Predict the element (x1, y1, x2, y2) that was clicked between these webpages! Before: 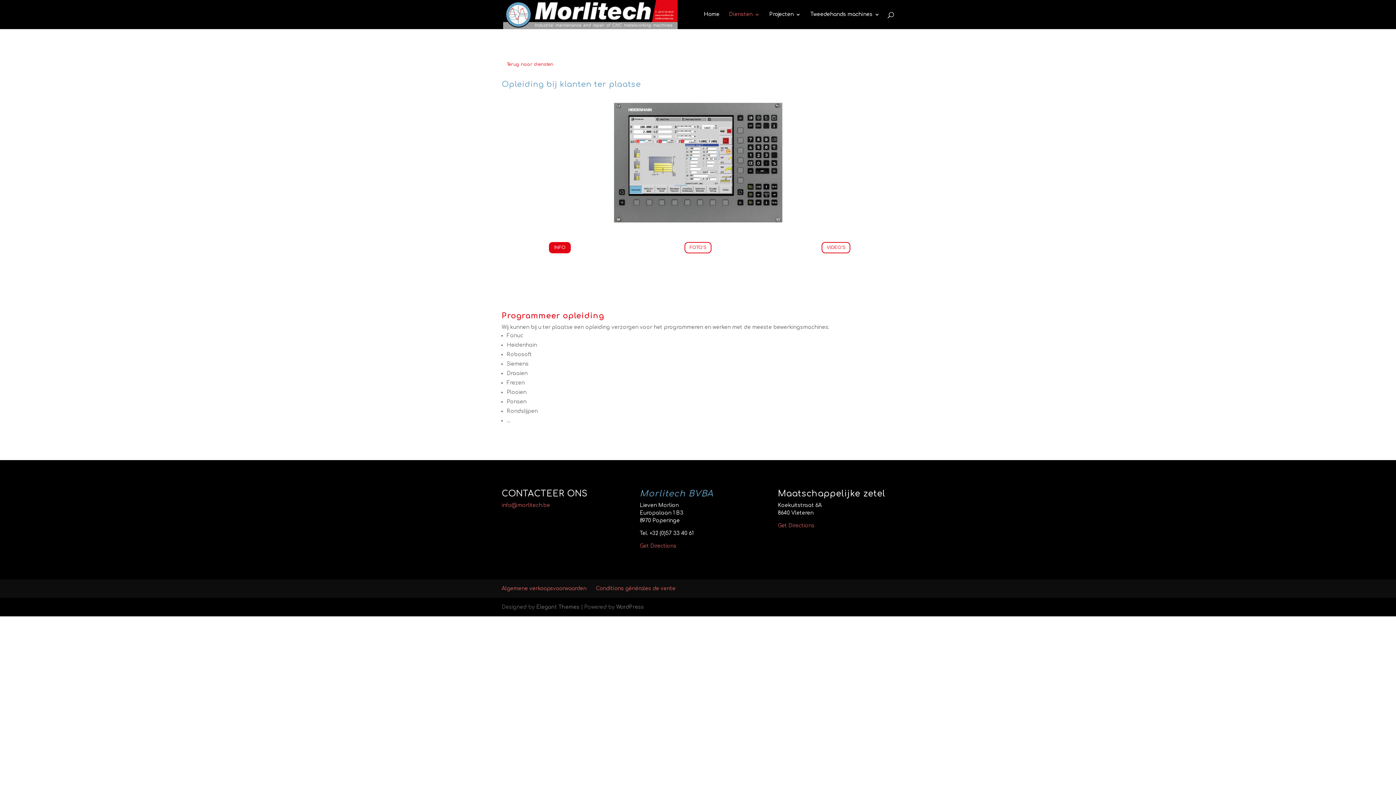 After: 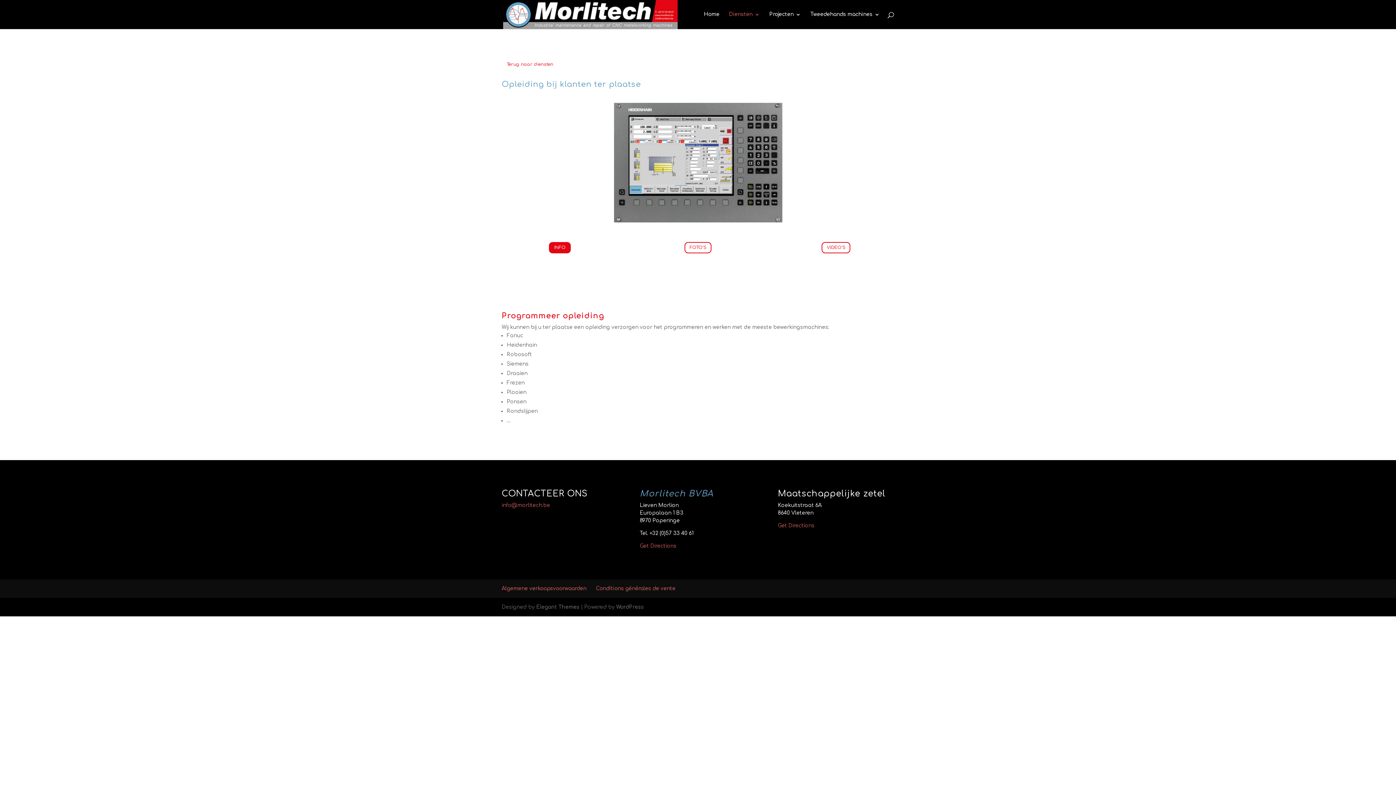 Action: bbox: (649, 530, 693, 536) label: +32 (0)57 33 40 61